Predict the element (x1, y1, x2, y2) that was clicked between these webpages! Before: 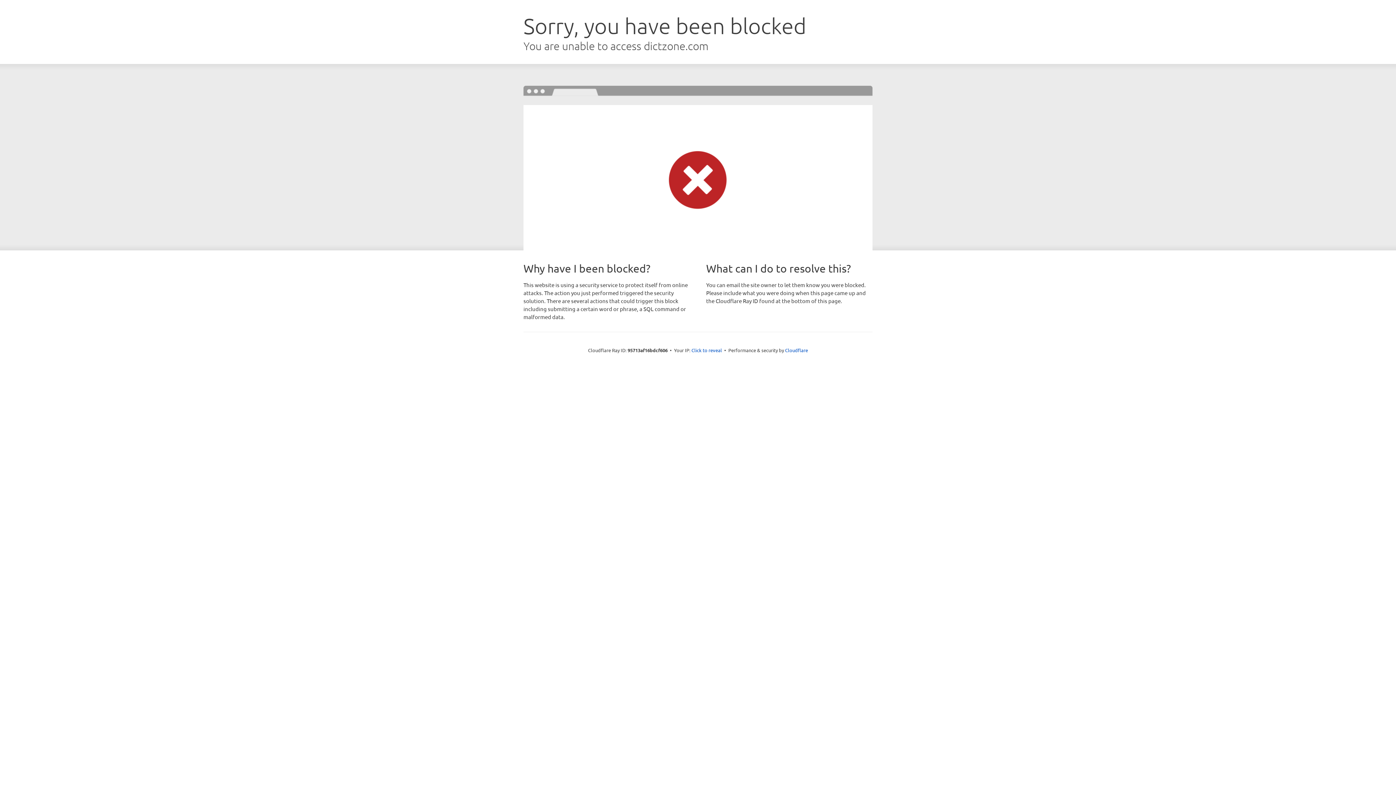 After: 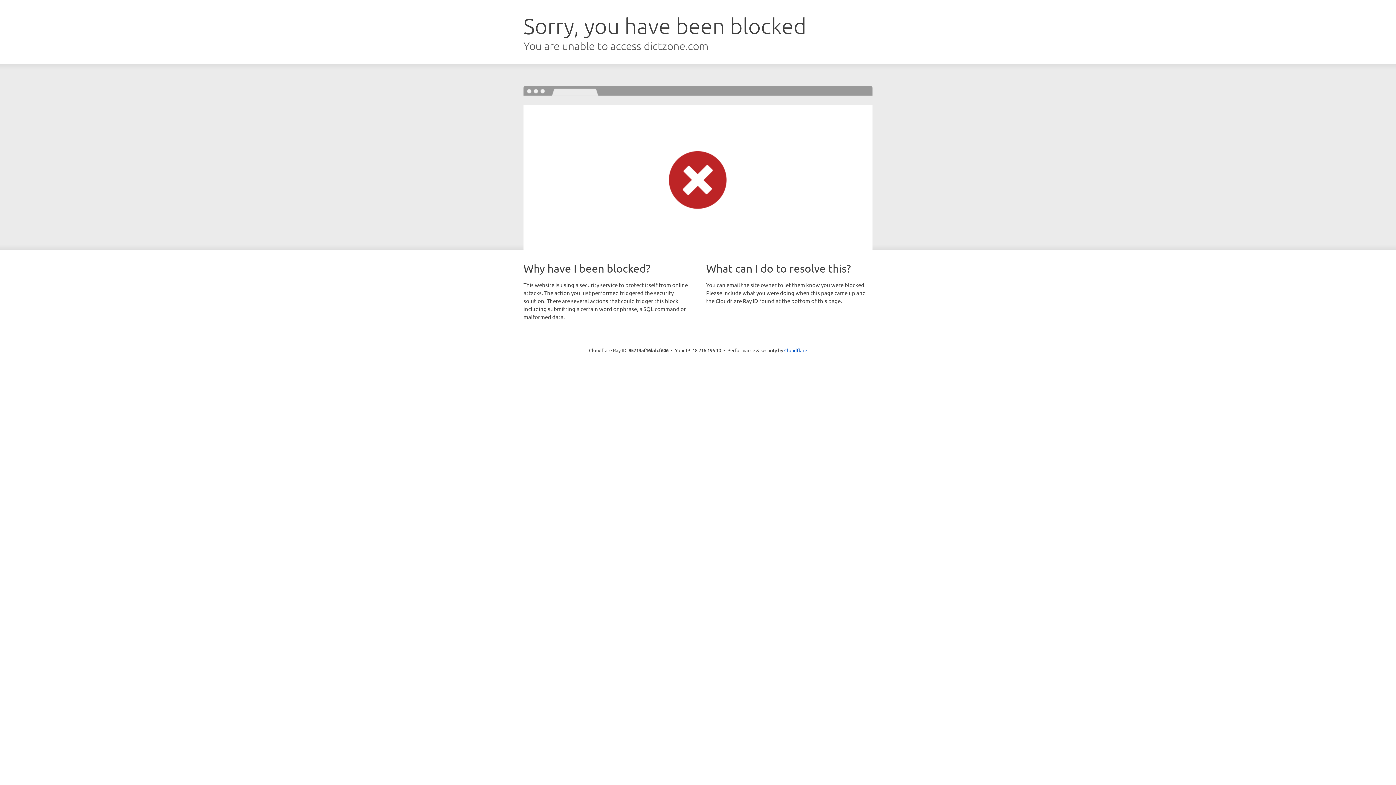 Action: label: Click to reveal bbox: (691, 346, 722, 353)